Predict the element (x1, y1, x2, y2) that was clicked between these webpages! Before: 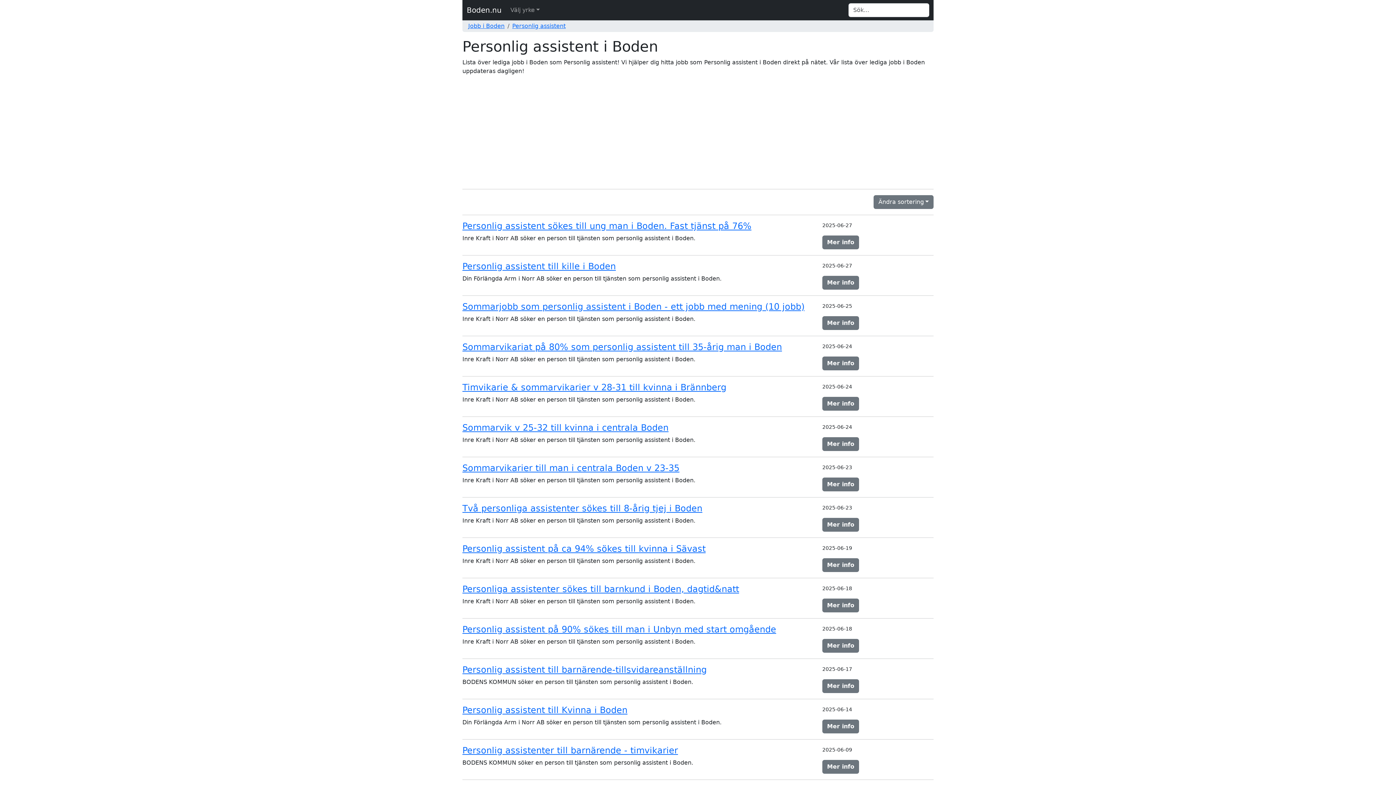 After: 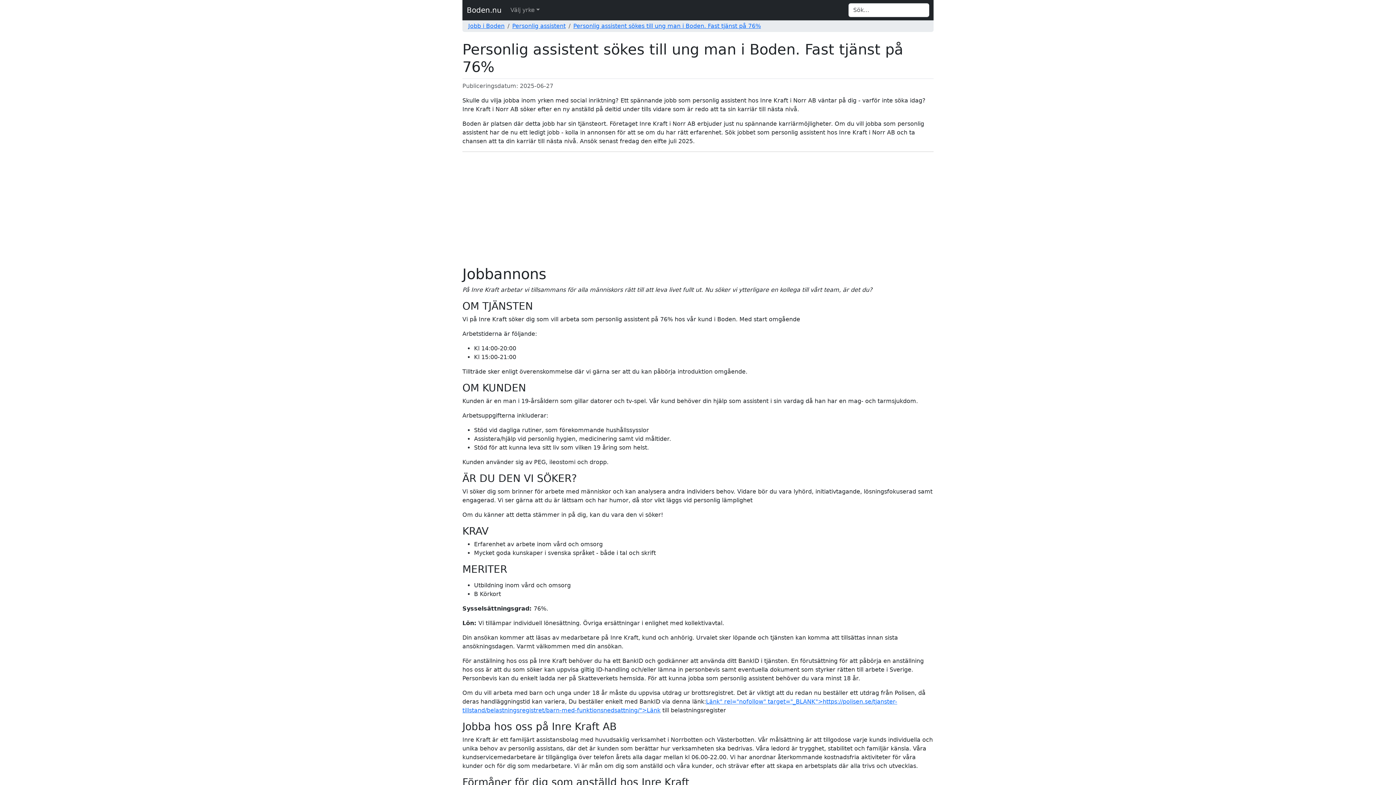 Action: bbox: (462, 221, 813, 231) label: Personlig assistent sökes till ung man i Boden. Fast tjänst på 76%